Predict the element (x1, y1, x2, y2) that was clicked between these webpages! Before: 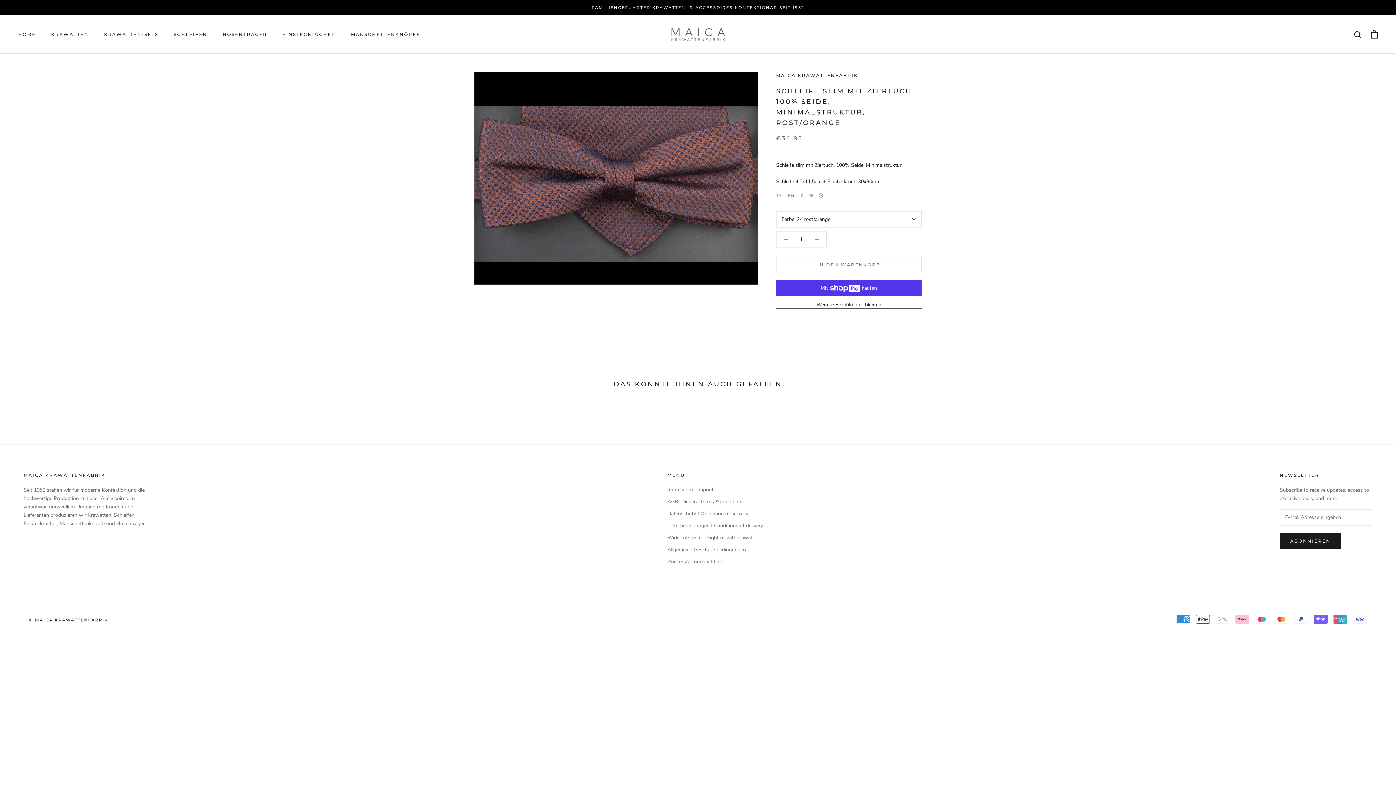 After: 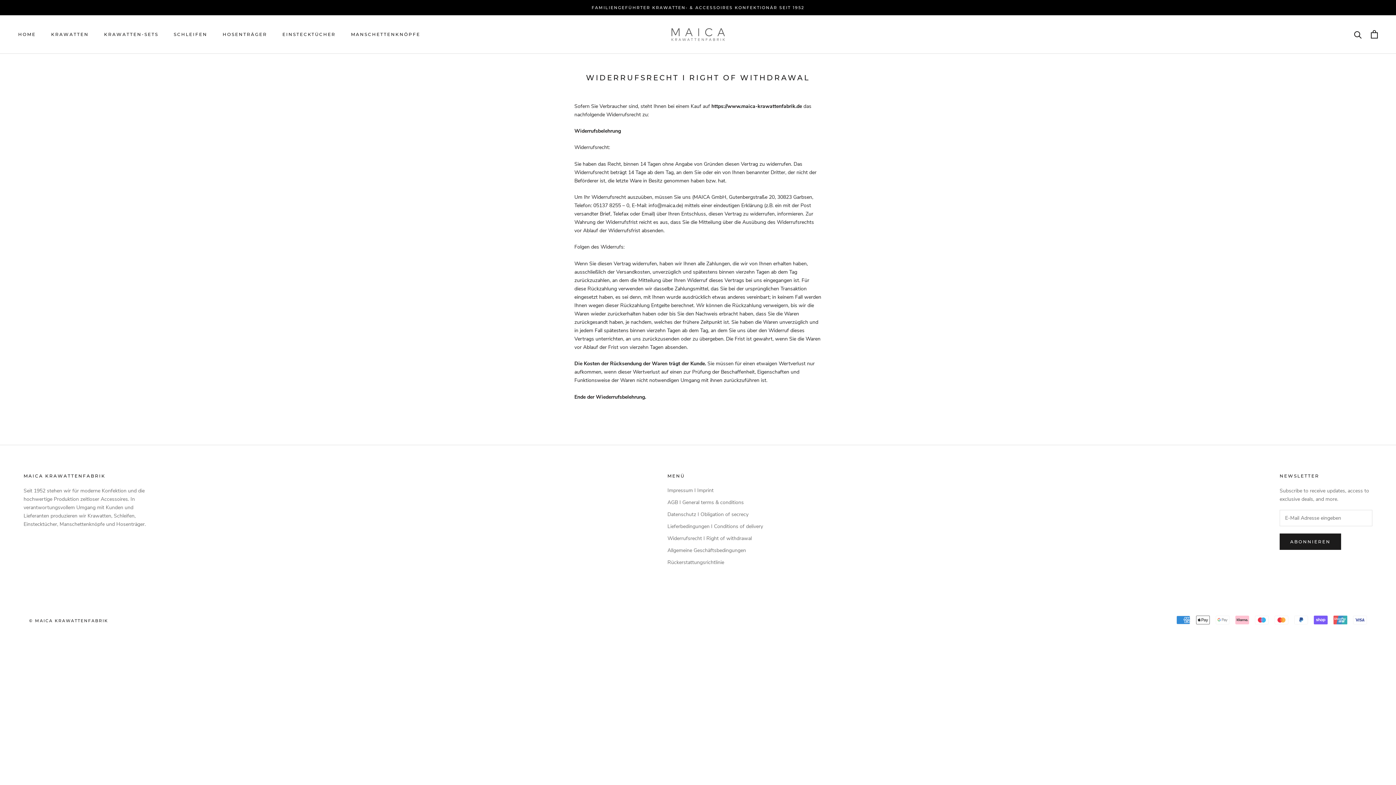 Action: bbox: (667, 534, 763, 541) label: Widerrufsrecht I Right of withdrawal